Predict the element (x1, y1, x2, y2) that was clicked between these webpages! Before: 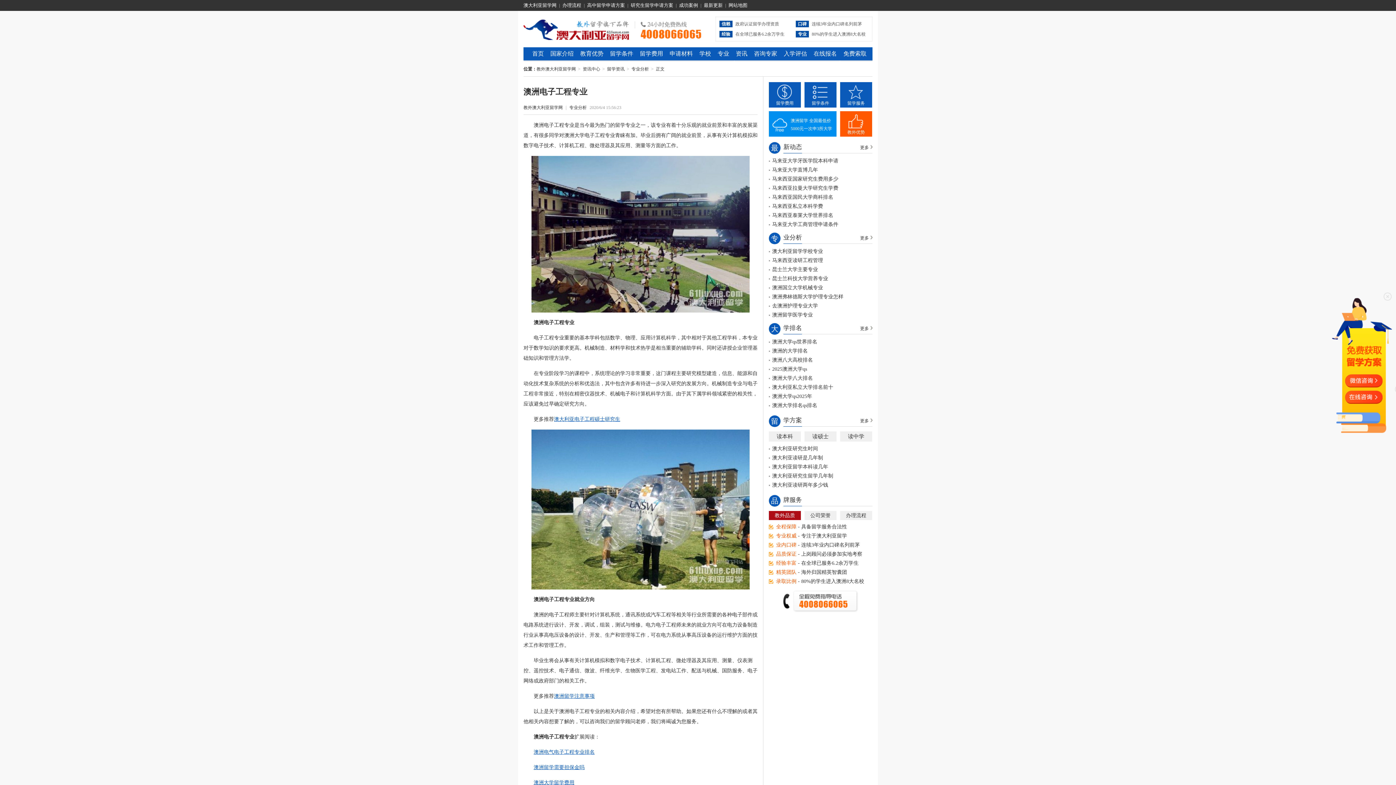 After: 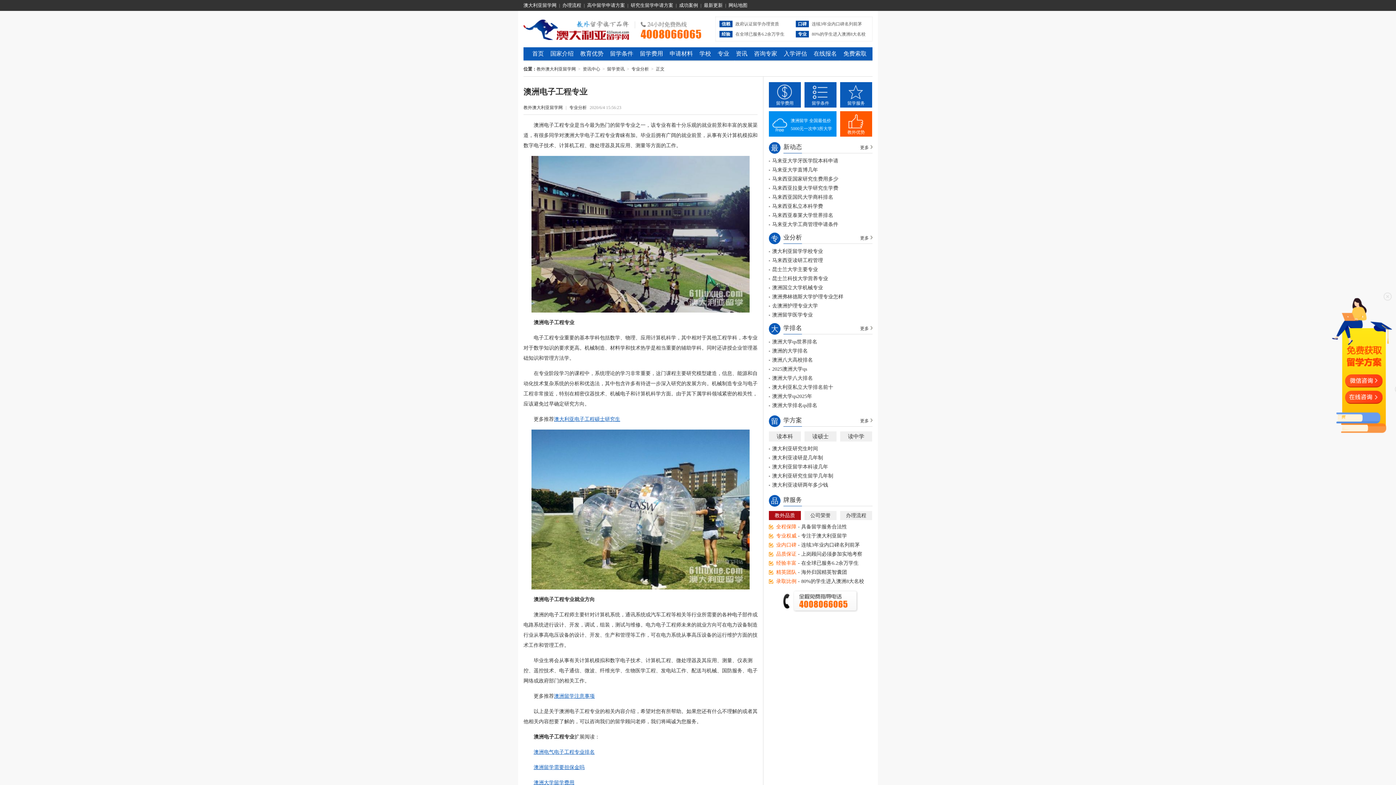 Action: label: 澳大利亚留学本科读几年 bbox: (772, 464, 828, 469)